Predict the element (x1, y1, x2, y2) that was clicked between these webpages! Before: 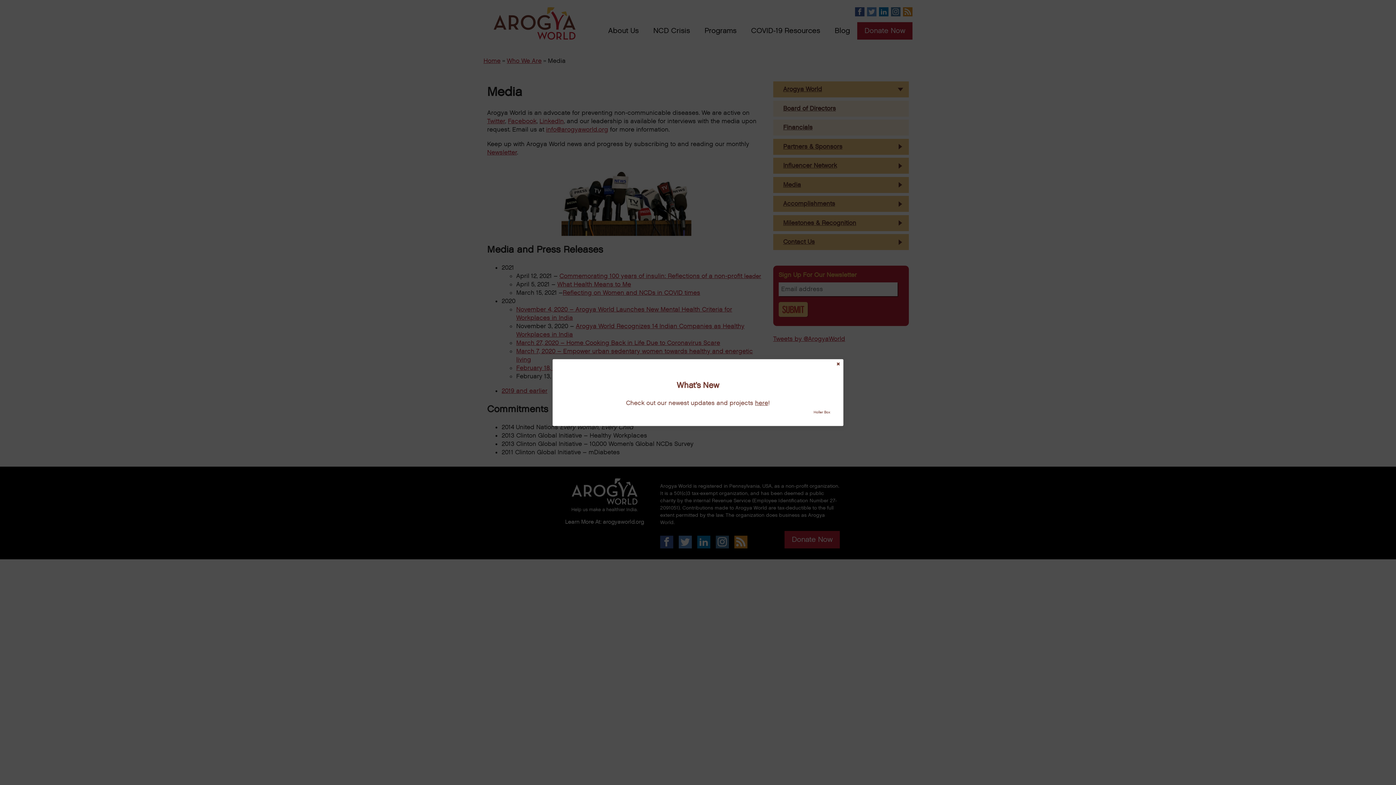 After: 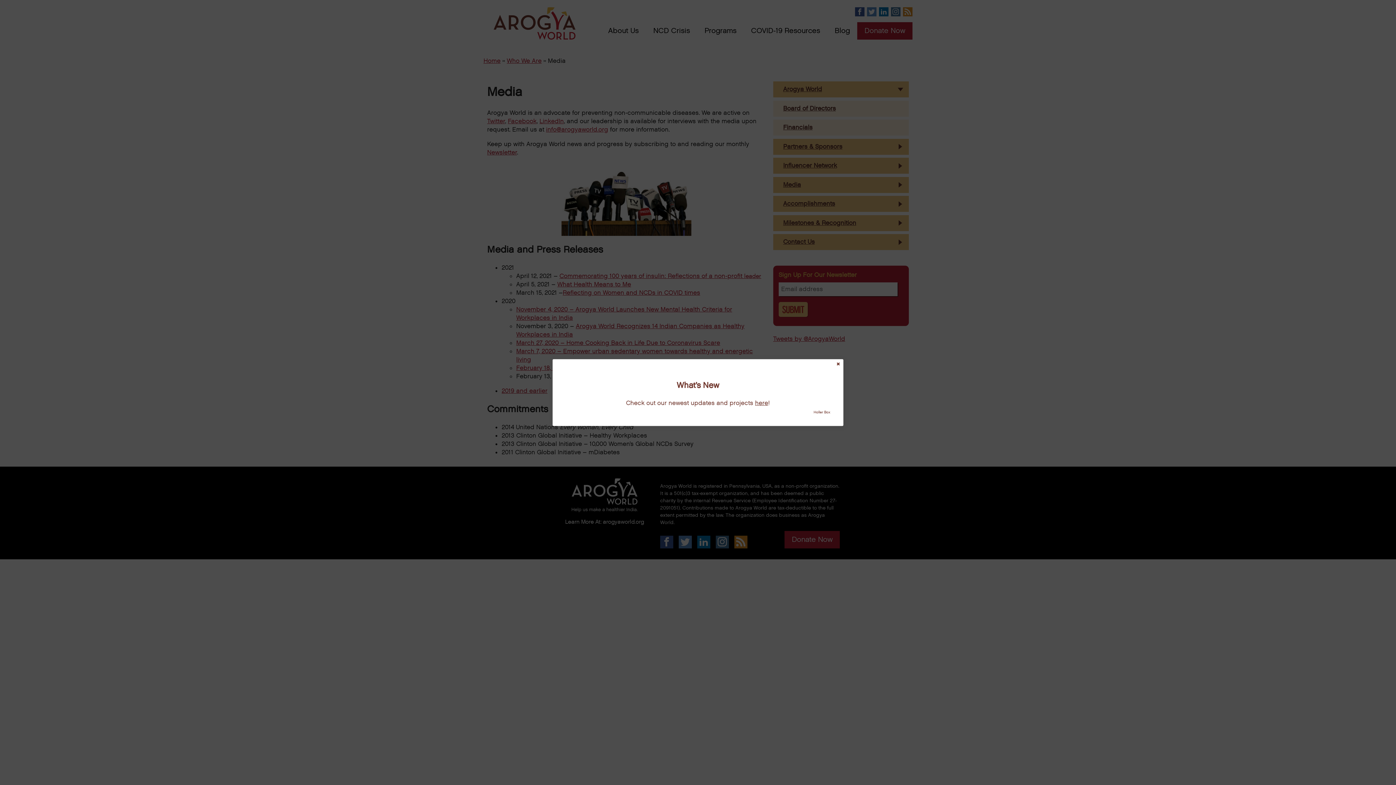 Action: bbox: (813, 409, 830, 414) label: Holler Box